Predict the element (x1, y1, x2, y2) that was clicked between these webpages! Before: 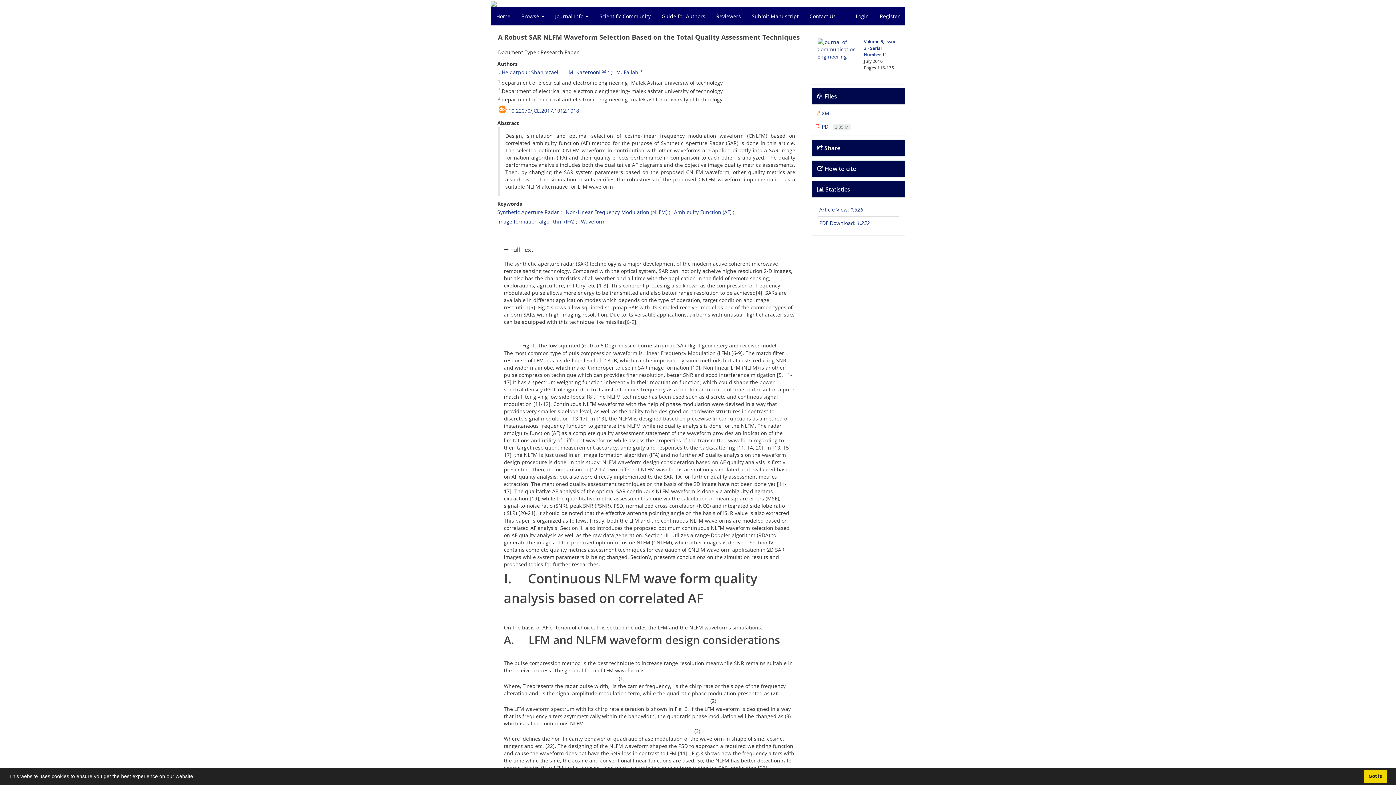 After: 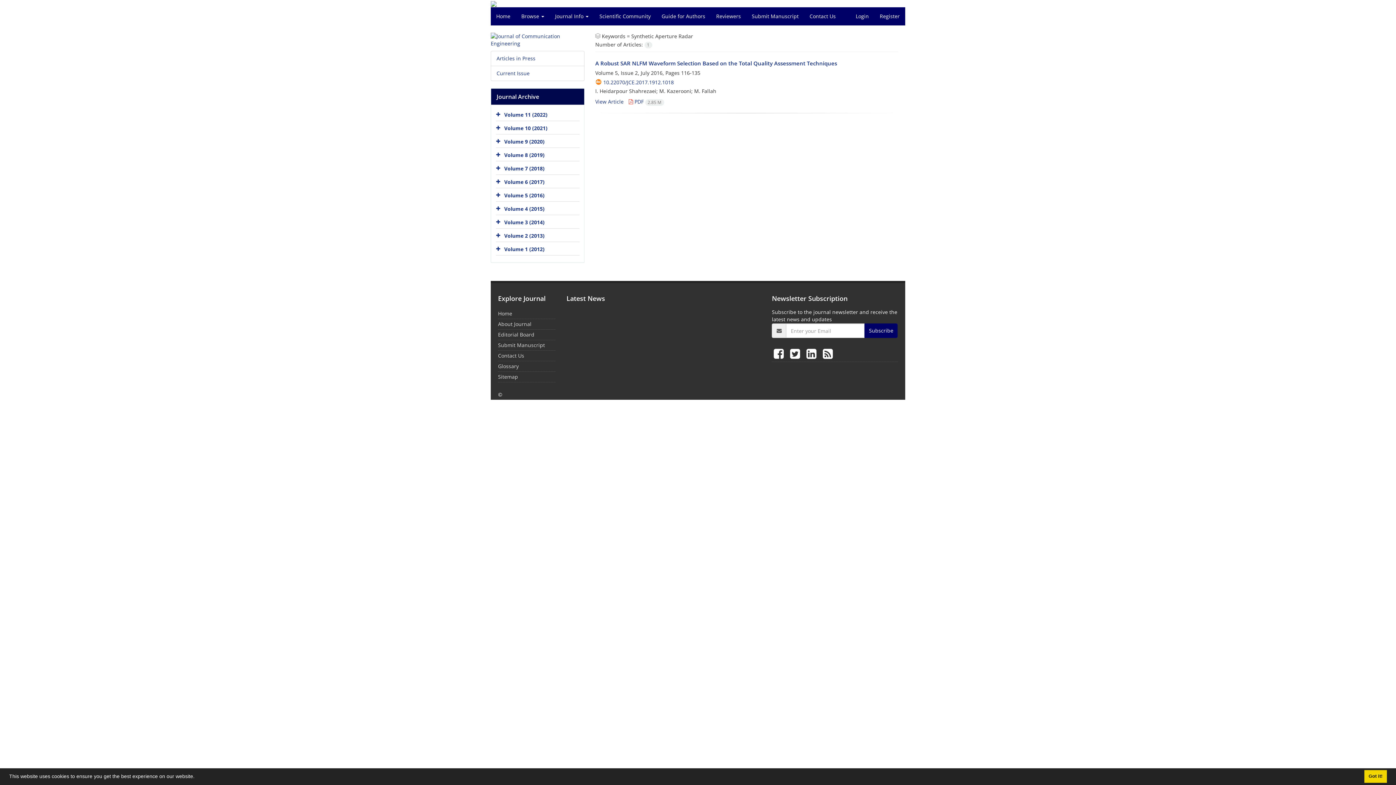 Action: bbox: (497, 208, 559, 215) label: Synthetic Aperture Radar